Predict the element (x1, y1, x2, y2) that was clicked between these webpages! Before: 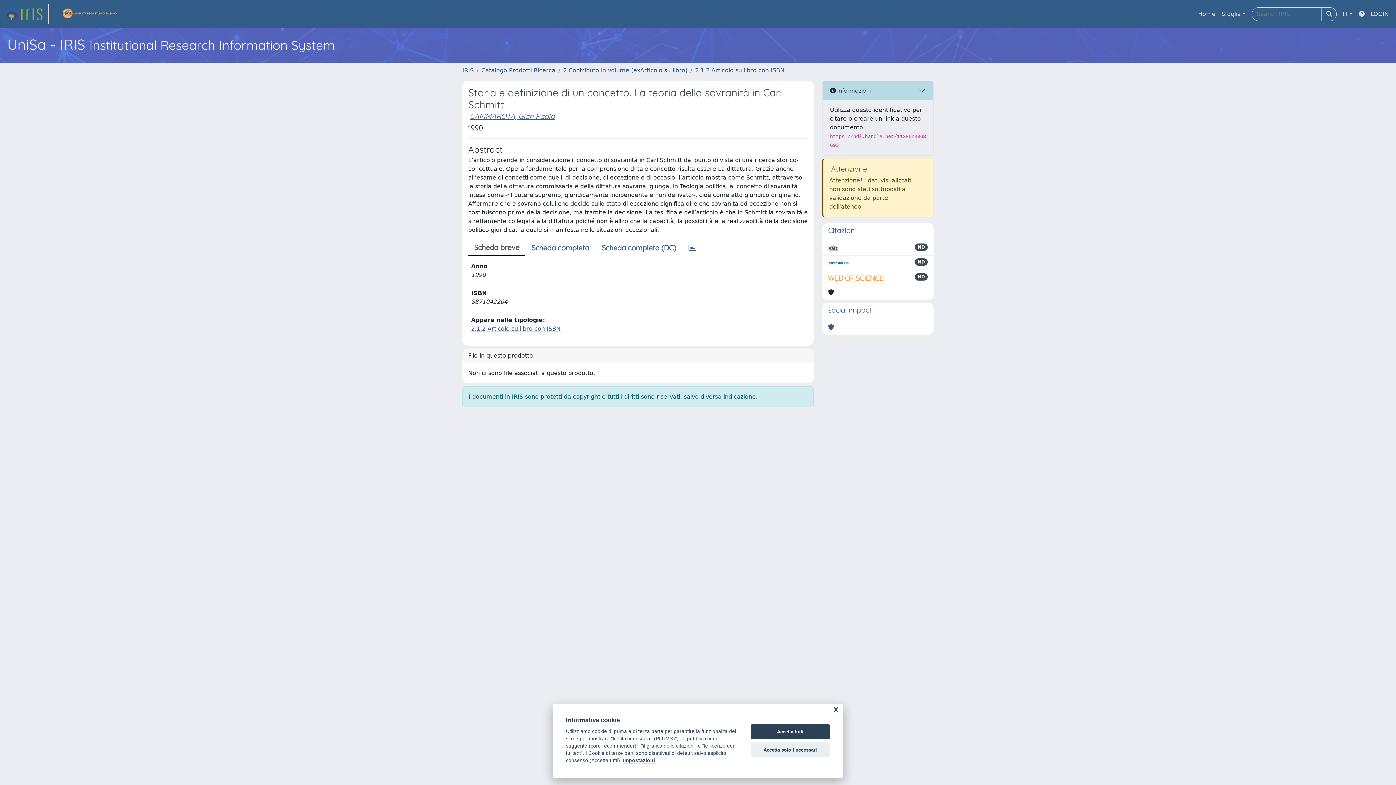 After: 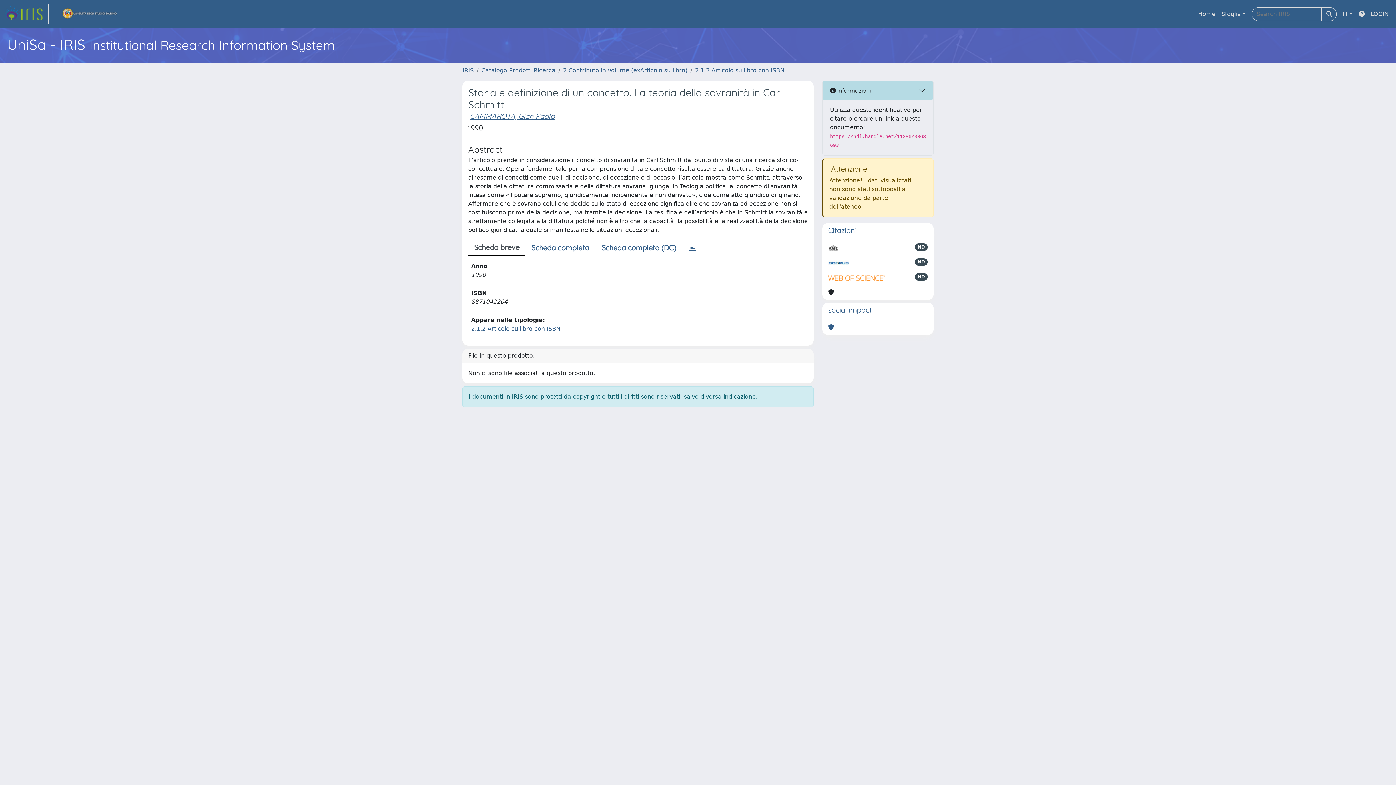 Action: bbox: (750, 742, 830, 757) label: Accetta solo i necessari